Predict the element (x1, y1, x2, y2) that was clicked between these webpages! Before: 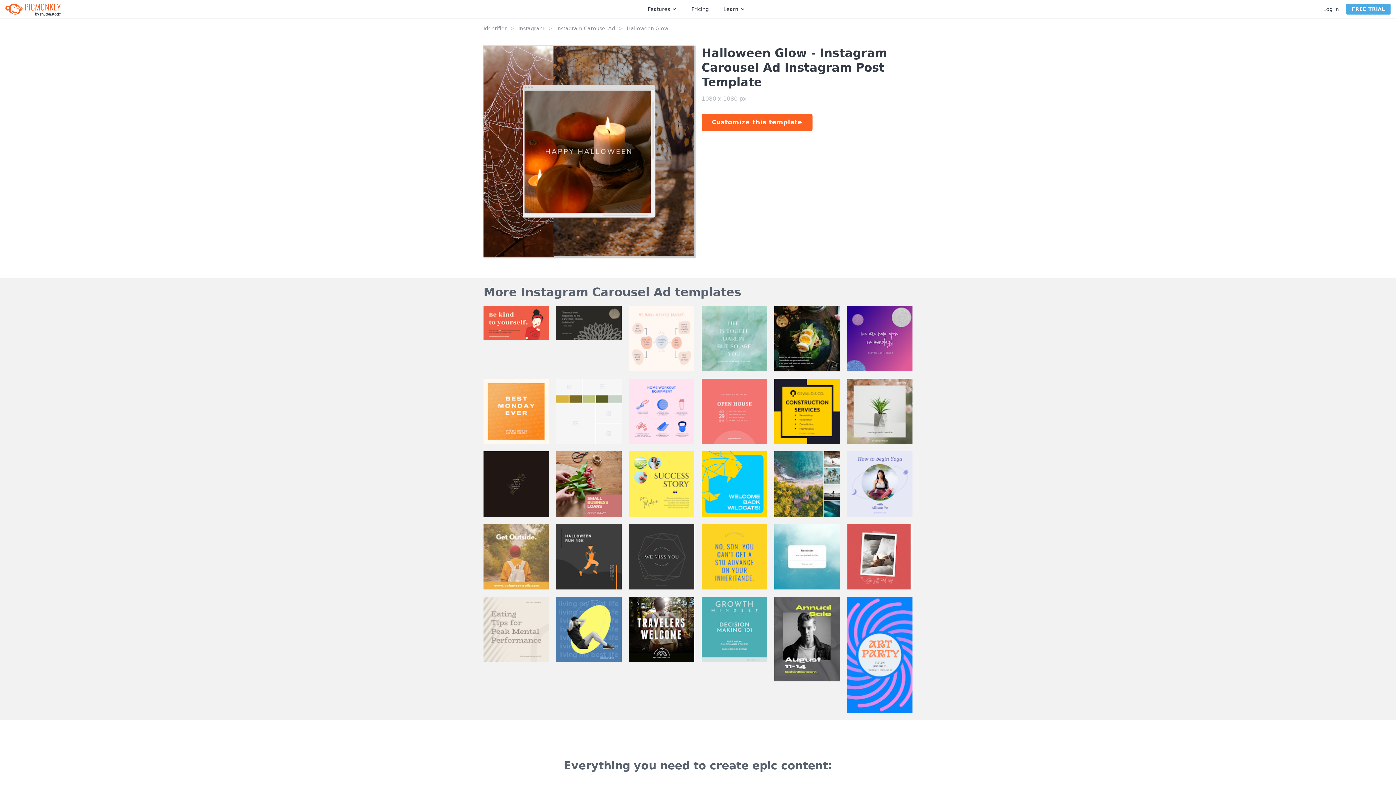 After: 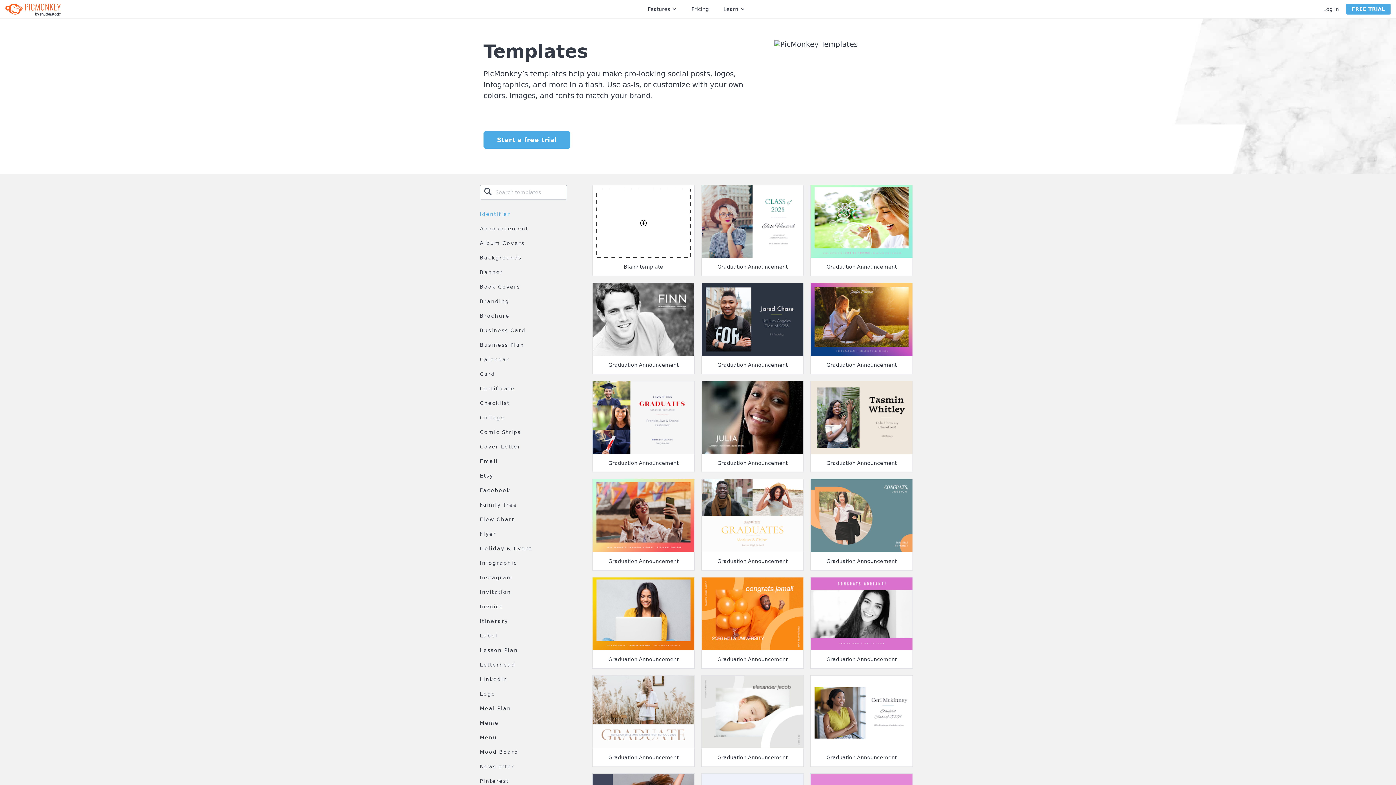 Action: label: Identifier bbox: (483, 25, 506, 31)